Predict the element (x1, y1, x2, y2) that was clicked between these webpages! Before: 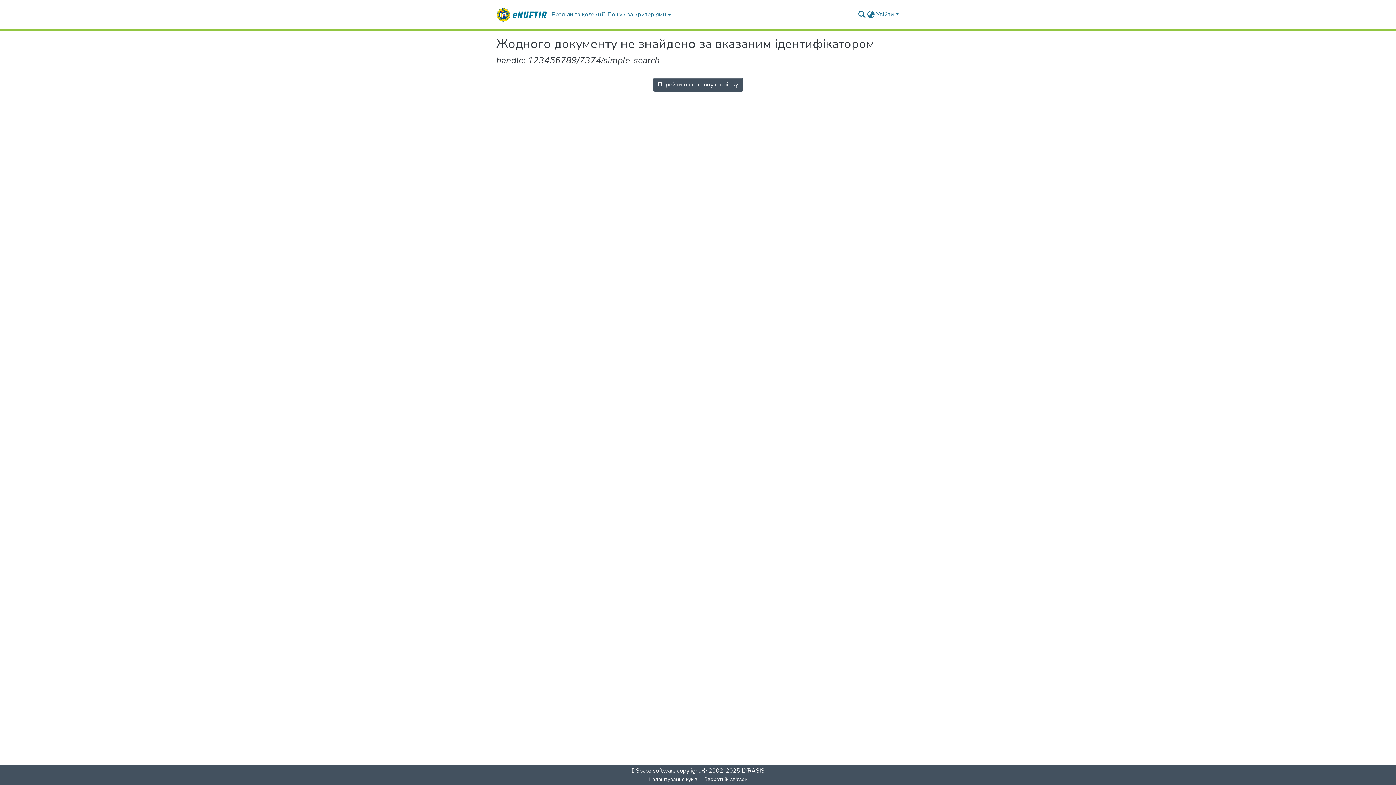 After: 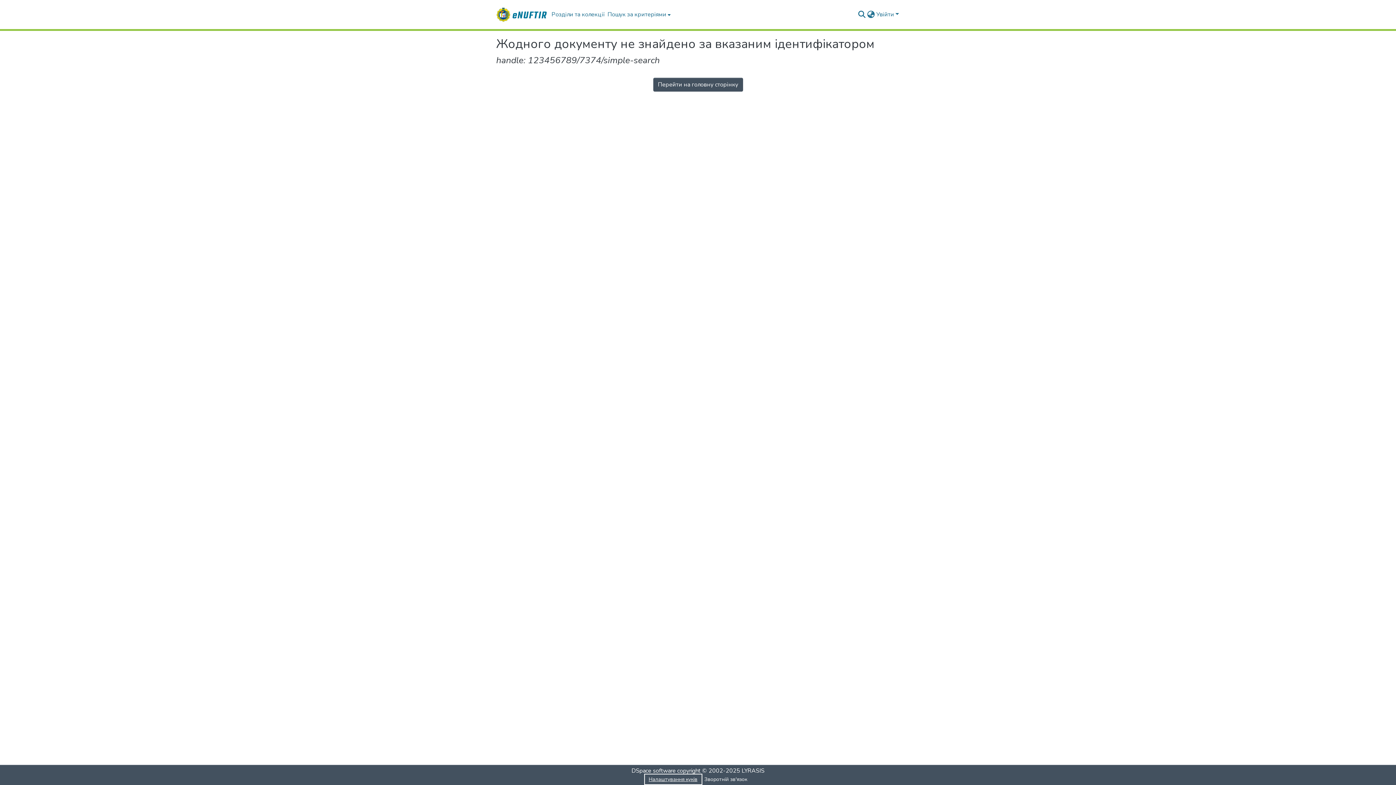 Action: label: Налаштування куків bbox: (645, 775, 700, 784)